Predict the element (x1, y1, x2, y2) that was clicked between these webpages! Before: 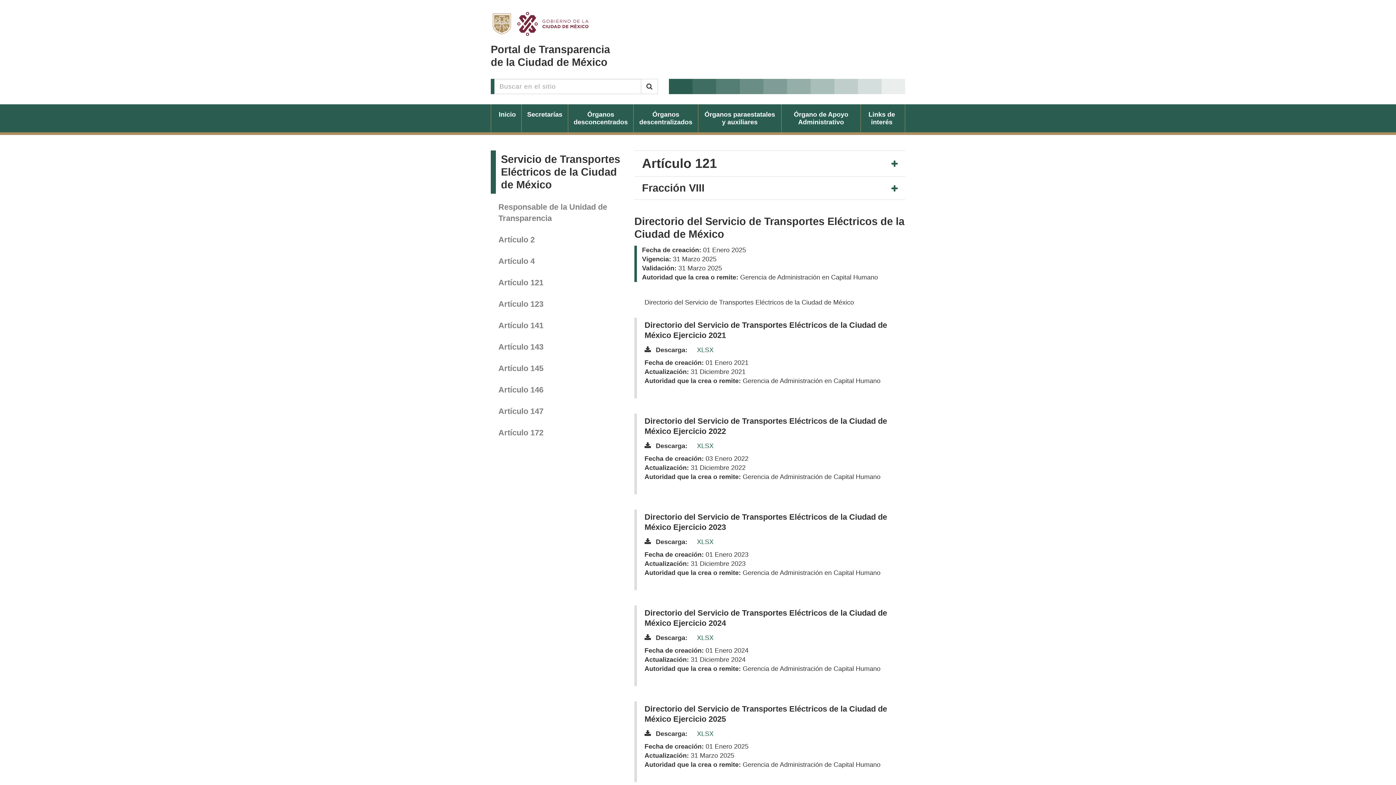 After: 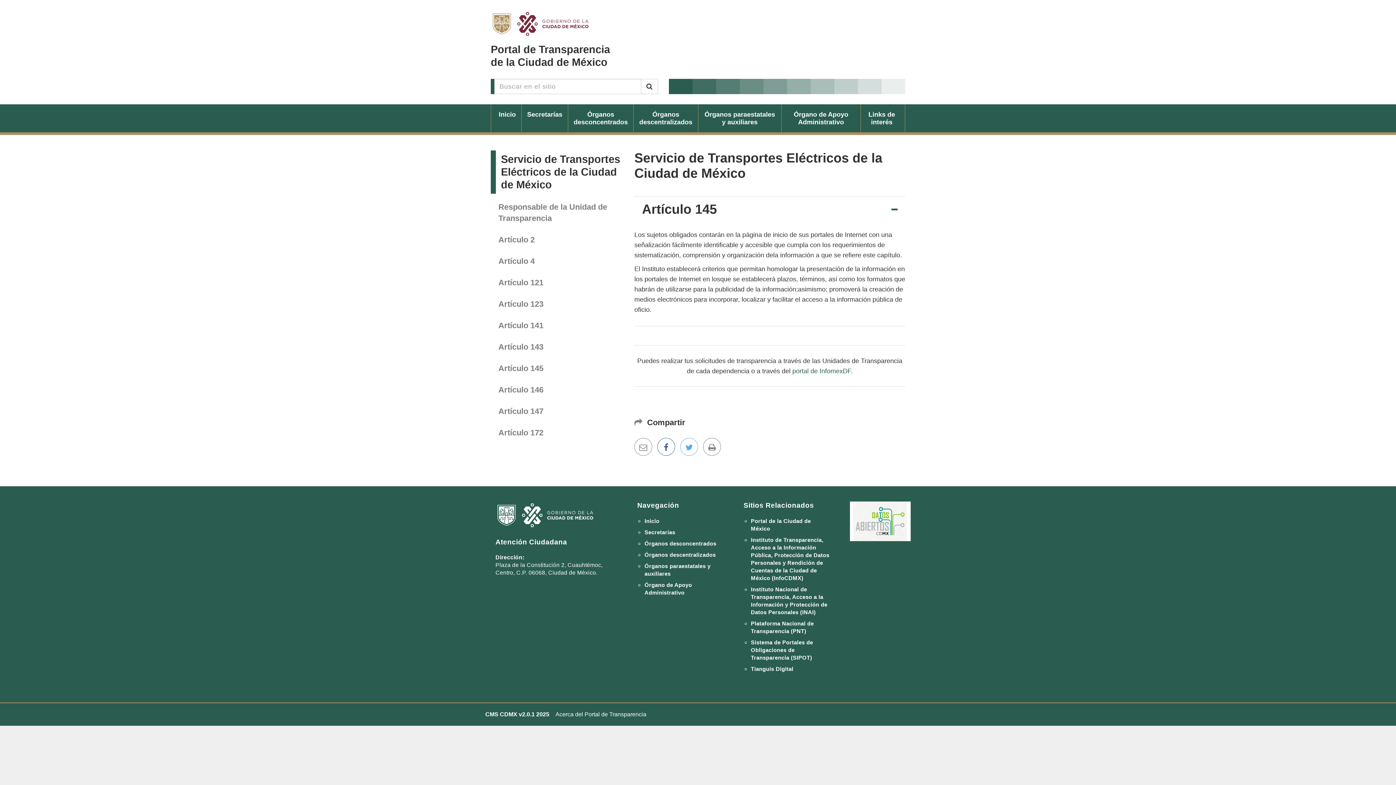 Action: bbox: (490, 357, 623, 379) label: Artículo 145